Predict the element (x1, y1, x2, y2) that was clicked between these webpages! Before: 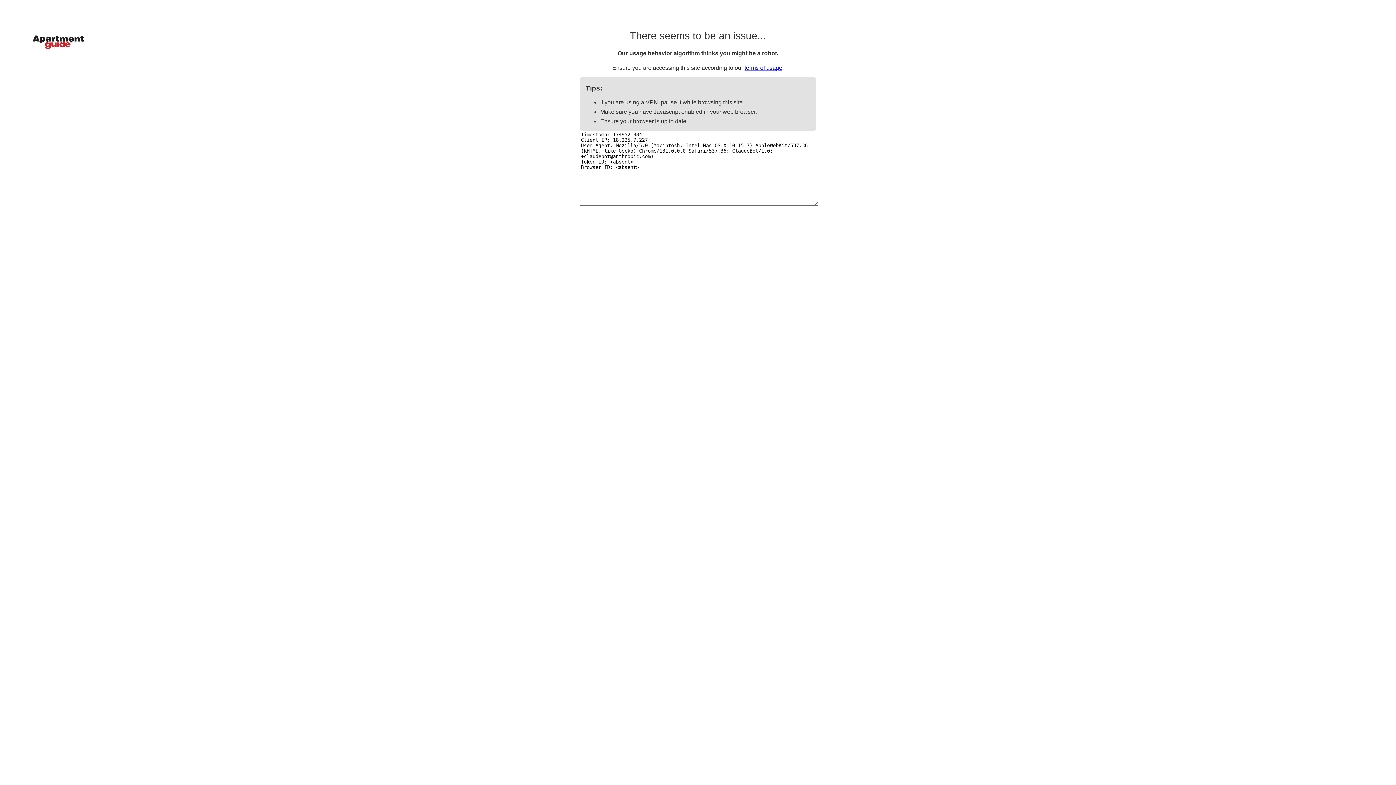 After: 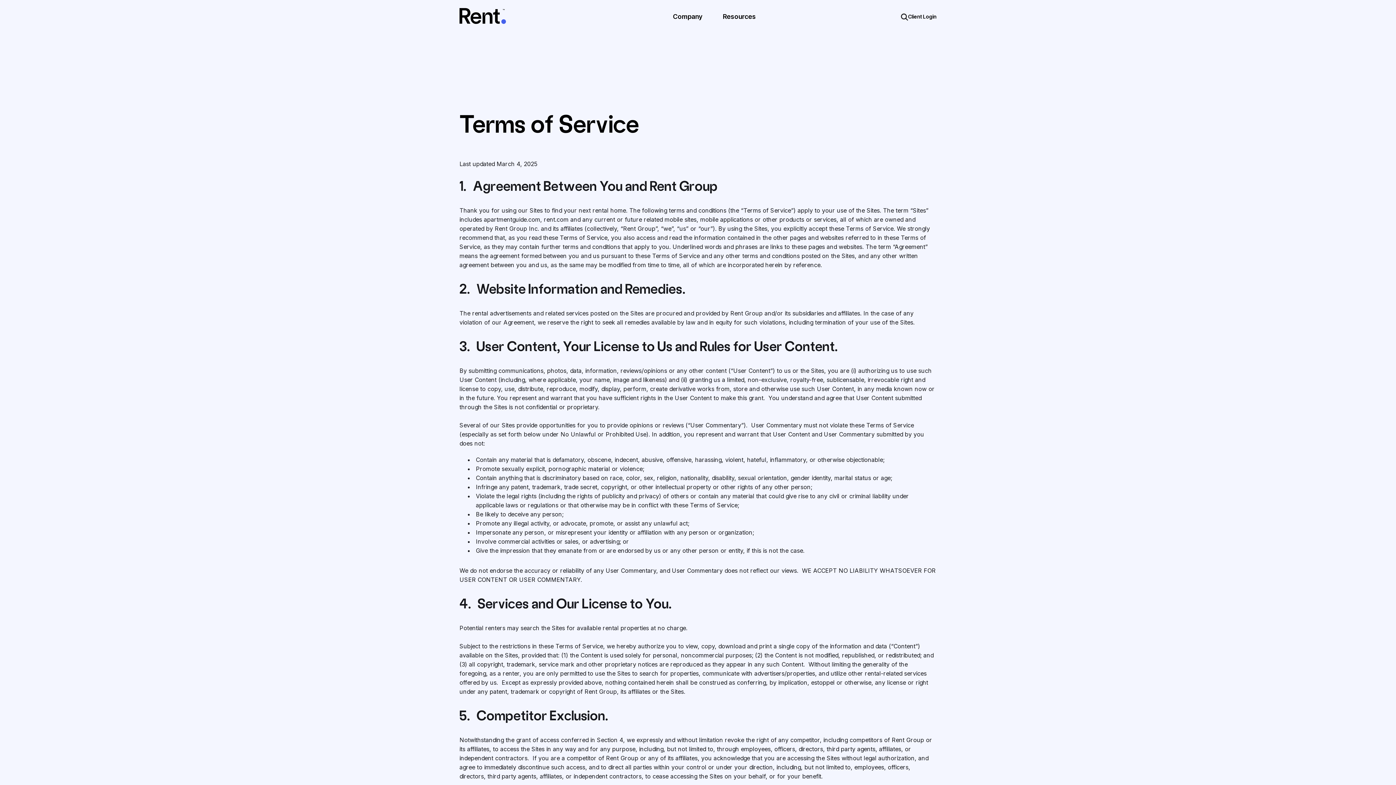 Action: bbox: (744, 64, 782, 70) label: terms of usage